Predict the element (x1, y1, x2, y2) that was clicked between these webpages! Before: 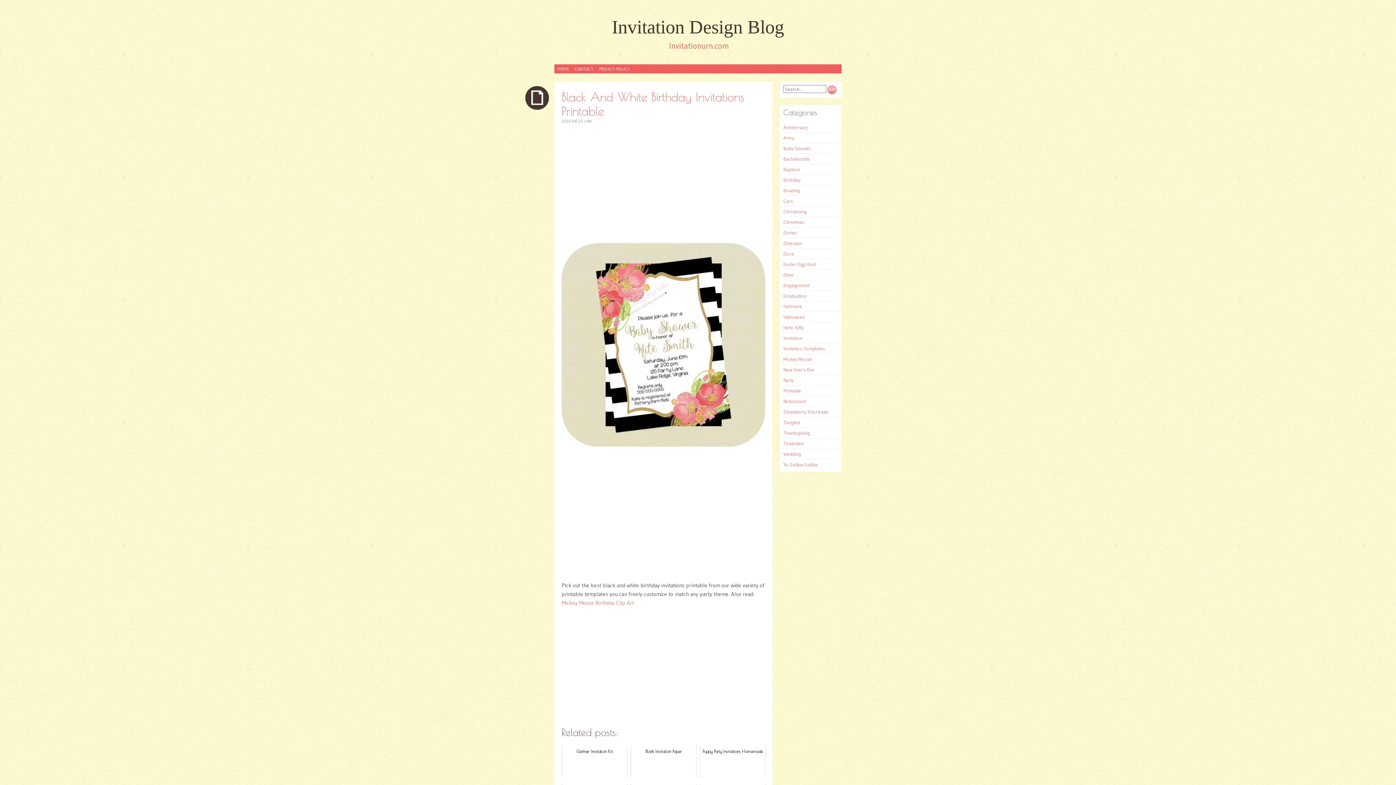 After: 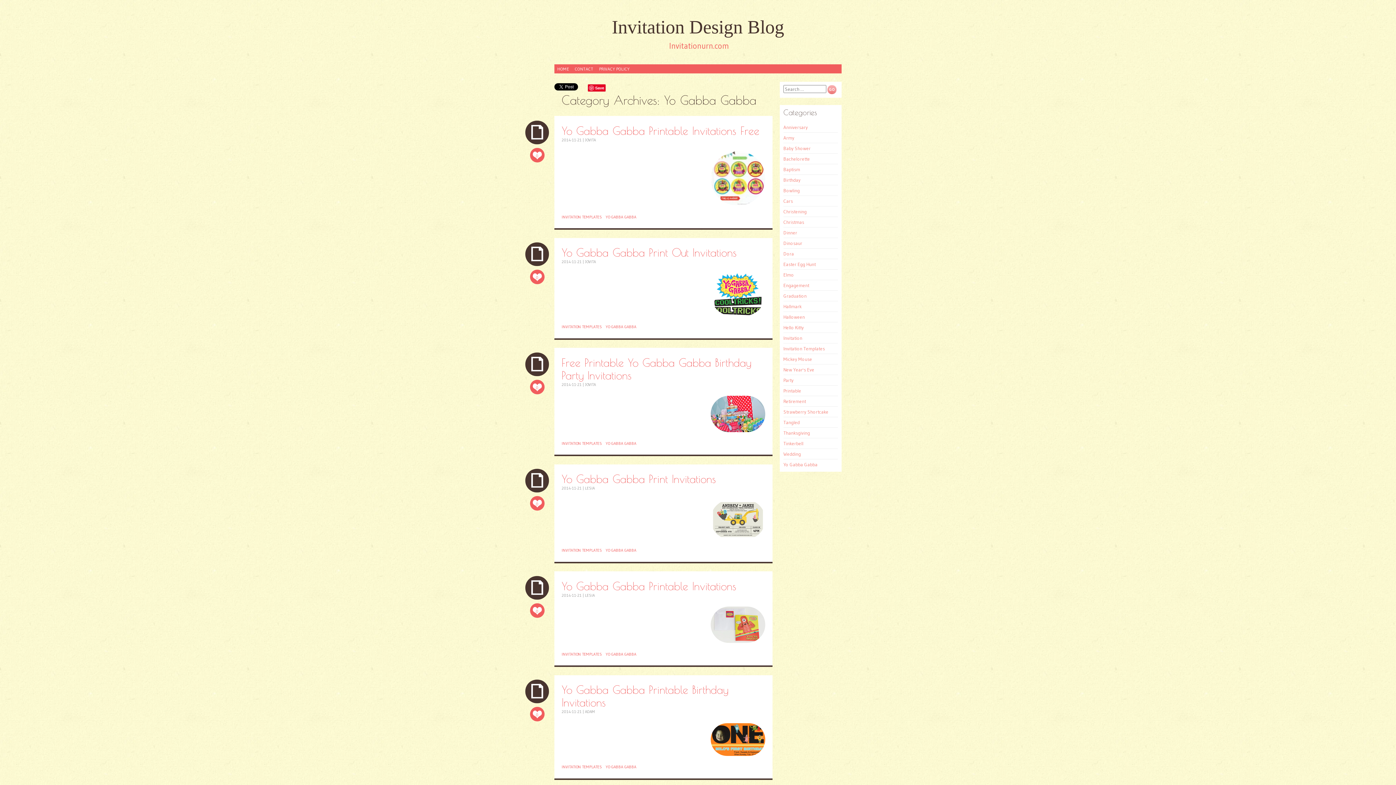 Action: bbox: (783, 461, 817, 467) label: Yo Gabba Gabba